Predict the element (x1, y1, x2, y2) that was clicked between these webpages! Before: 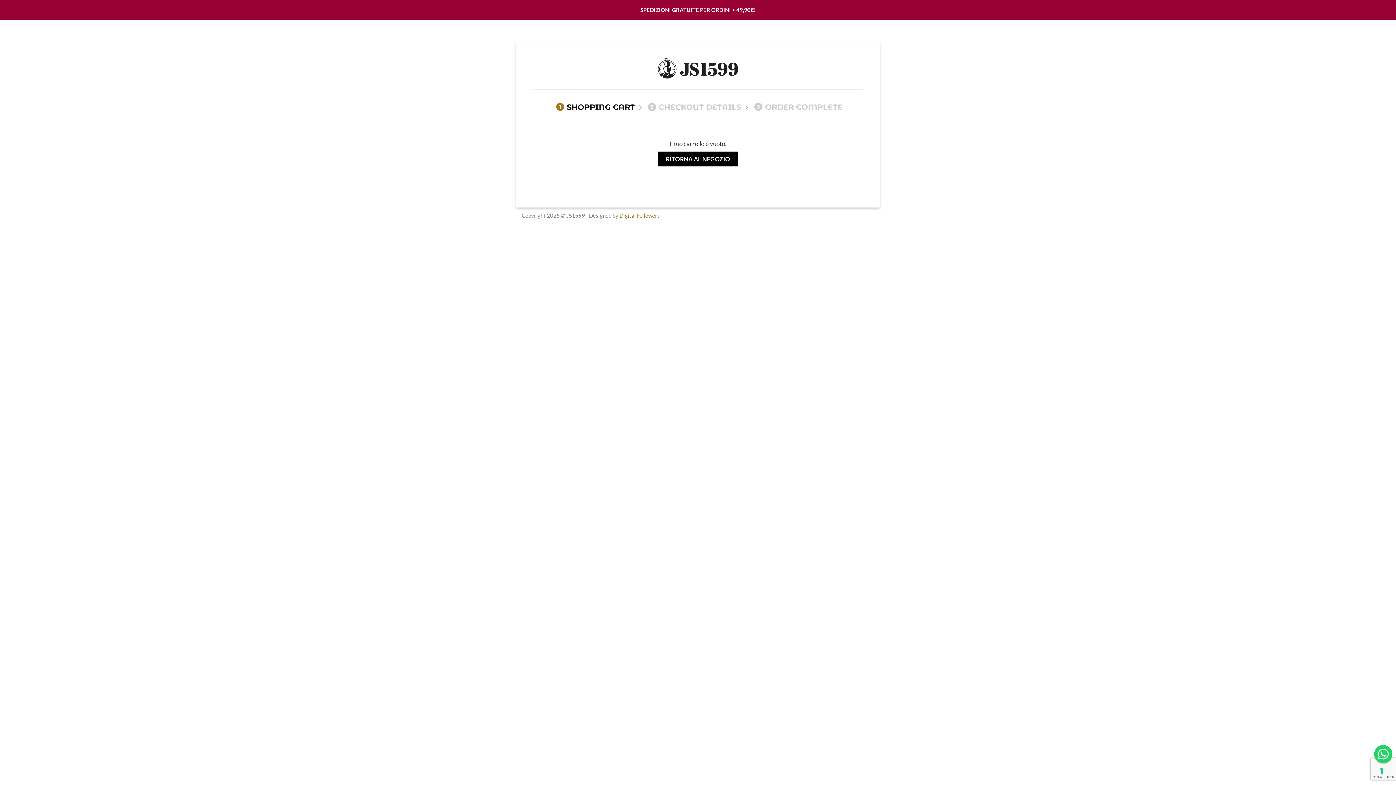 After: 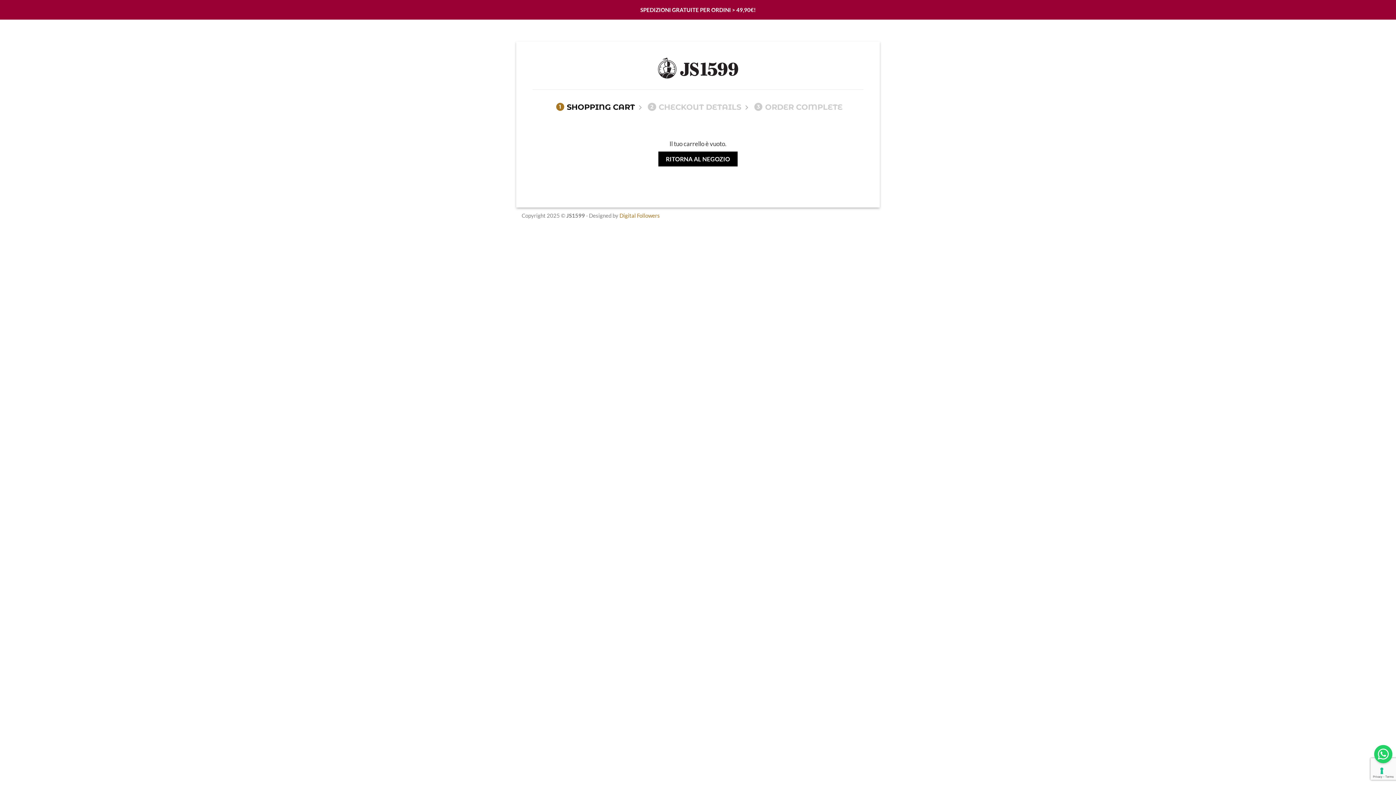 Action: label: 1
SHOPPING CART bbox: (553, 102, 634, 111)